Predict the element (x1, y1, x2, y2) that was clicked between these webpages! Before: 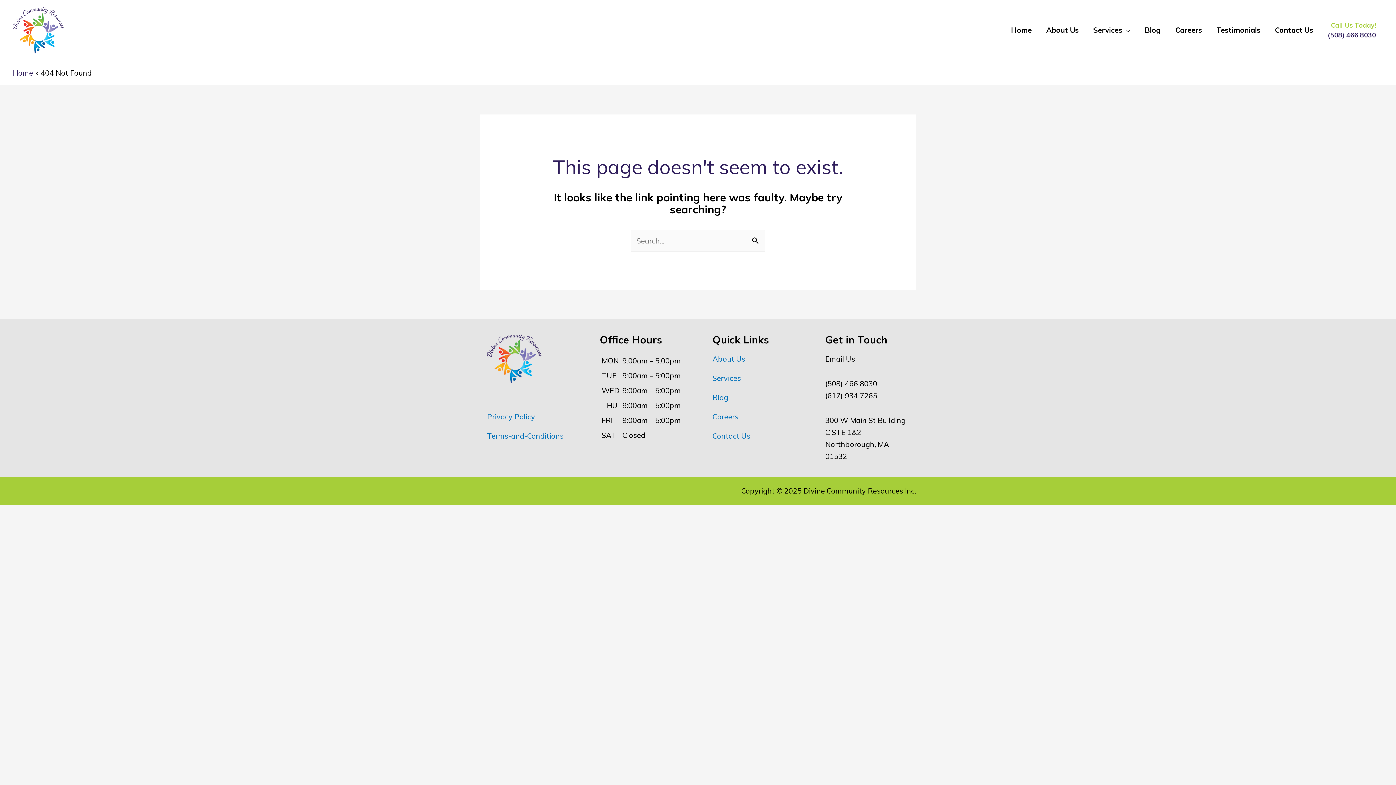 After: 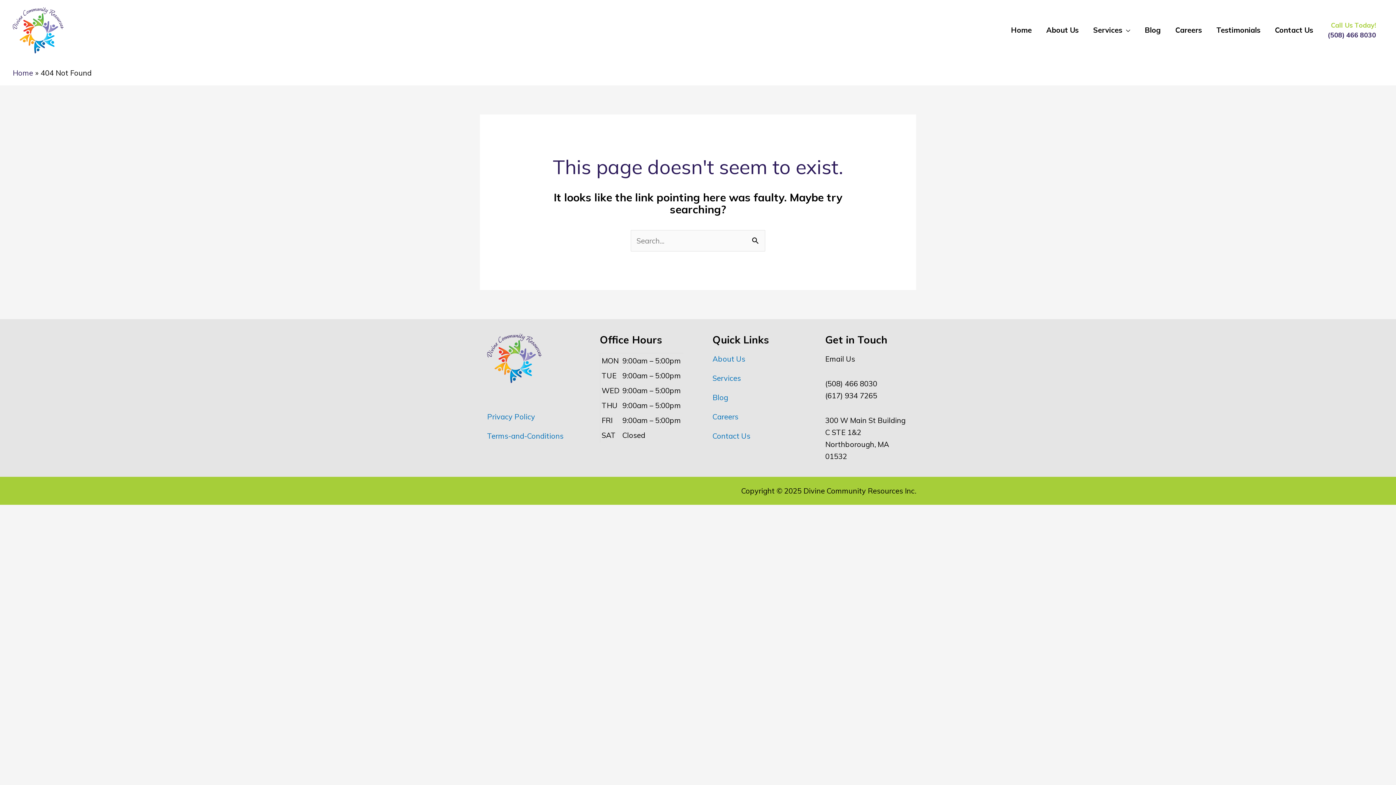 Action: label: (508) 466 8030 bbox: (1328, 31, 1376, 39)